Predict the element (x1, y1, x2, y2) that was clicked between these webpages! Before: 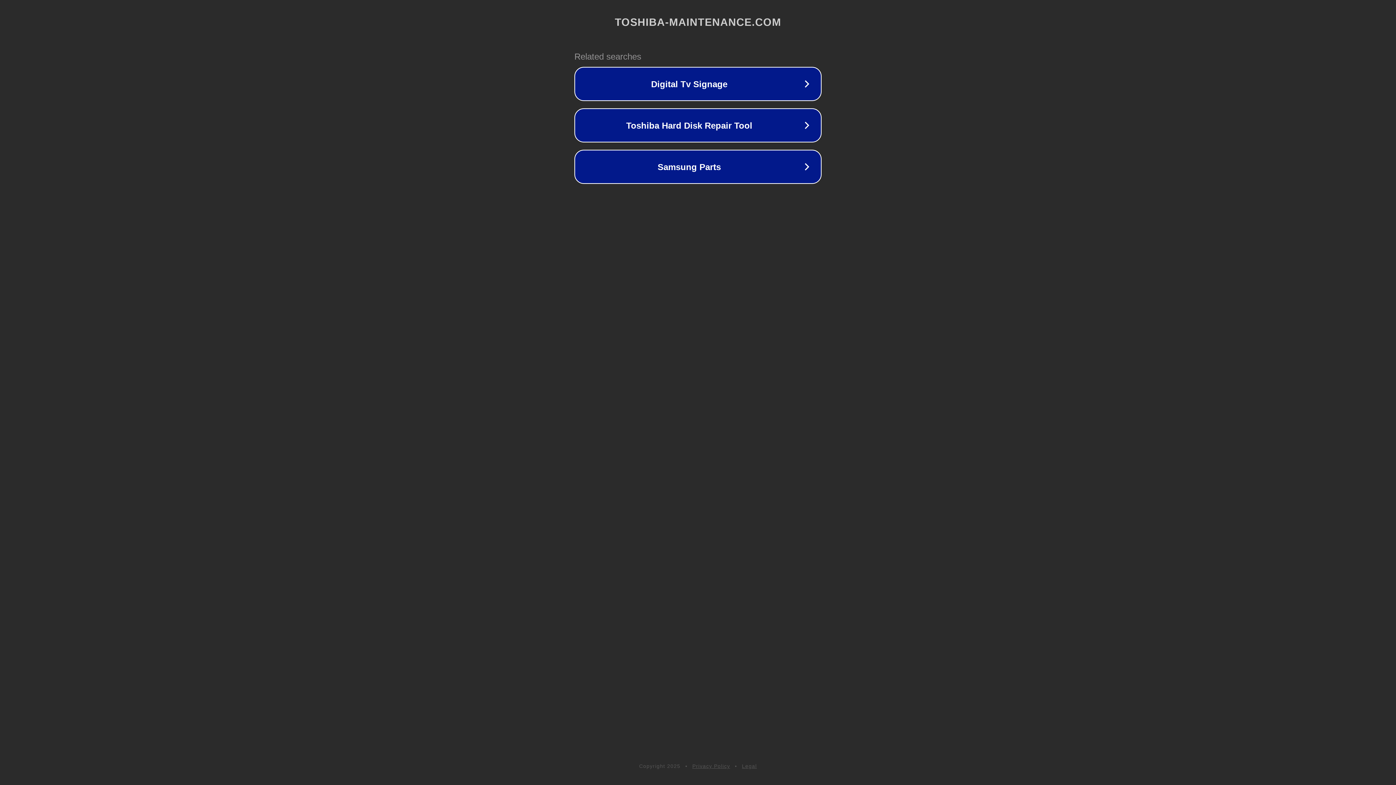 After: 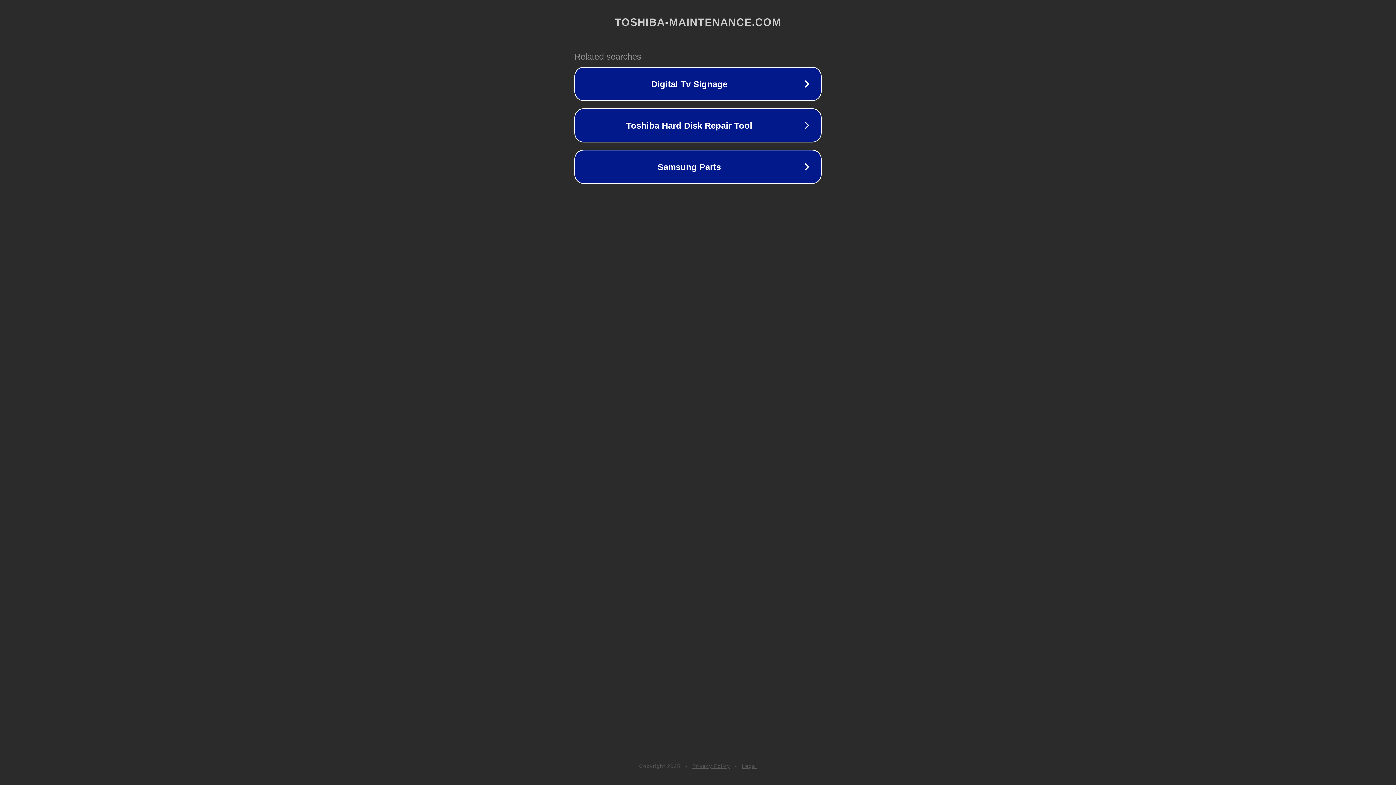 Action: label: Legal bbox: (742, 763, 757, 769)